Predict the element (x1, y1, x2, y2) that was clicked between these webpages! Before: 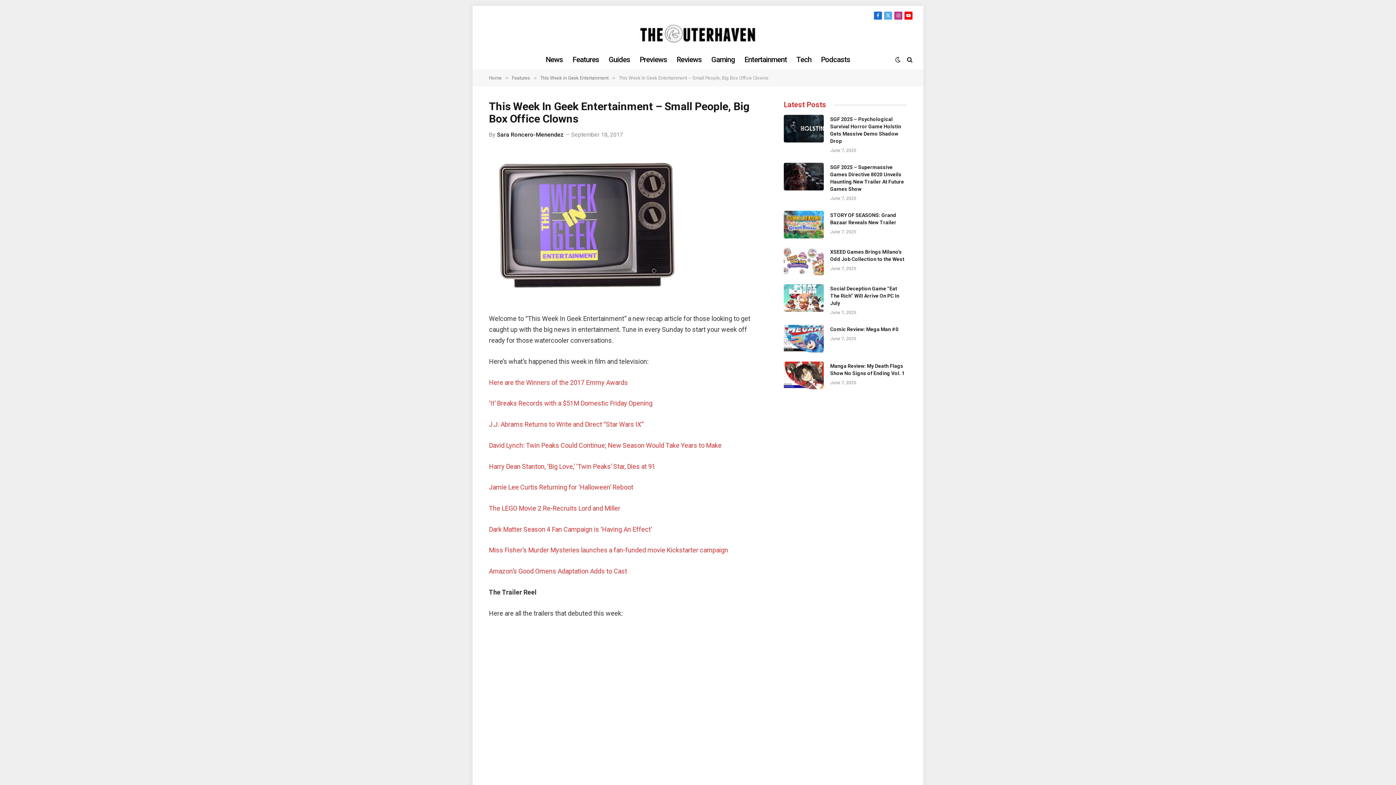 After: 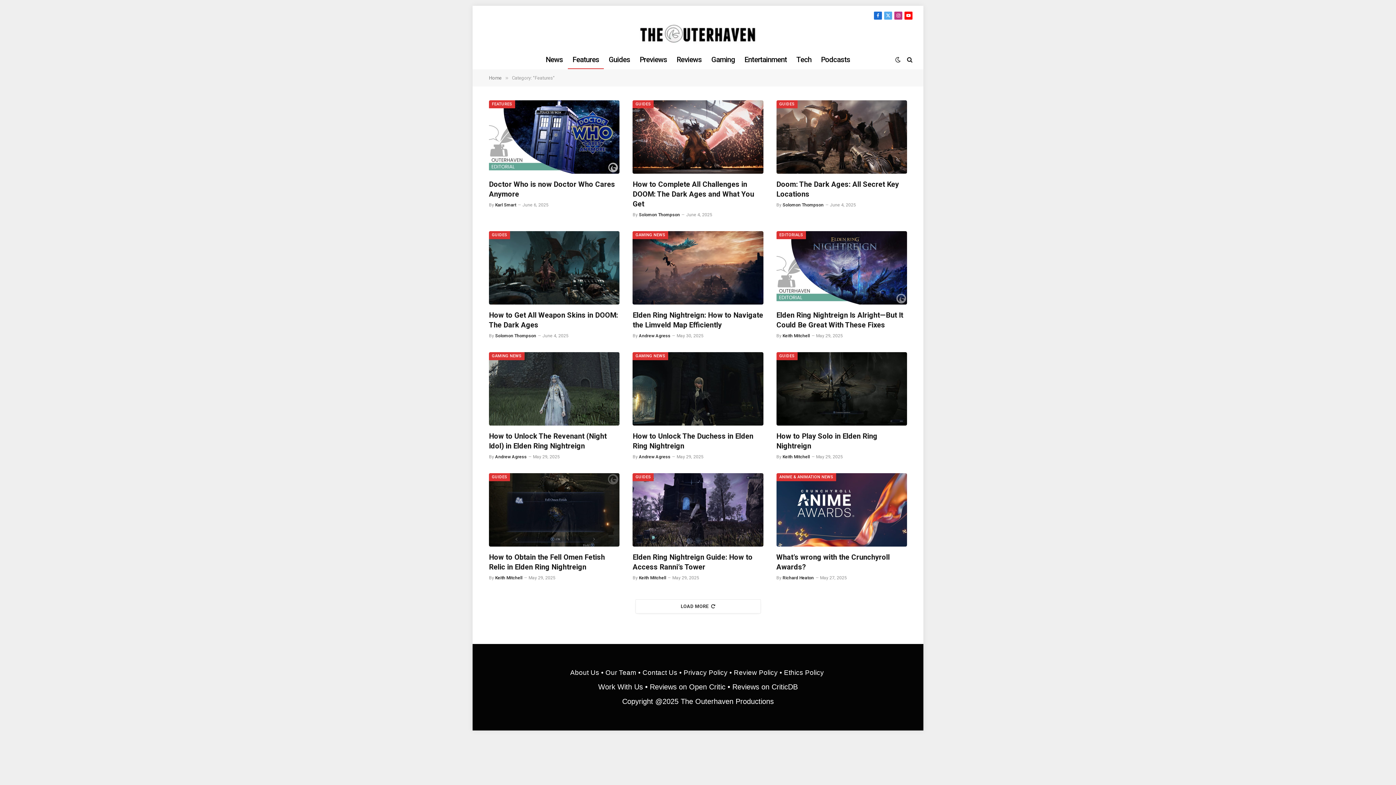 Action: bbox: (512, 75, 530, 80) label: Features